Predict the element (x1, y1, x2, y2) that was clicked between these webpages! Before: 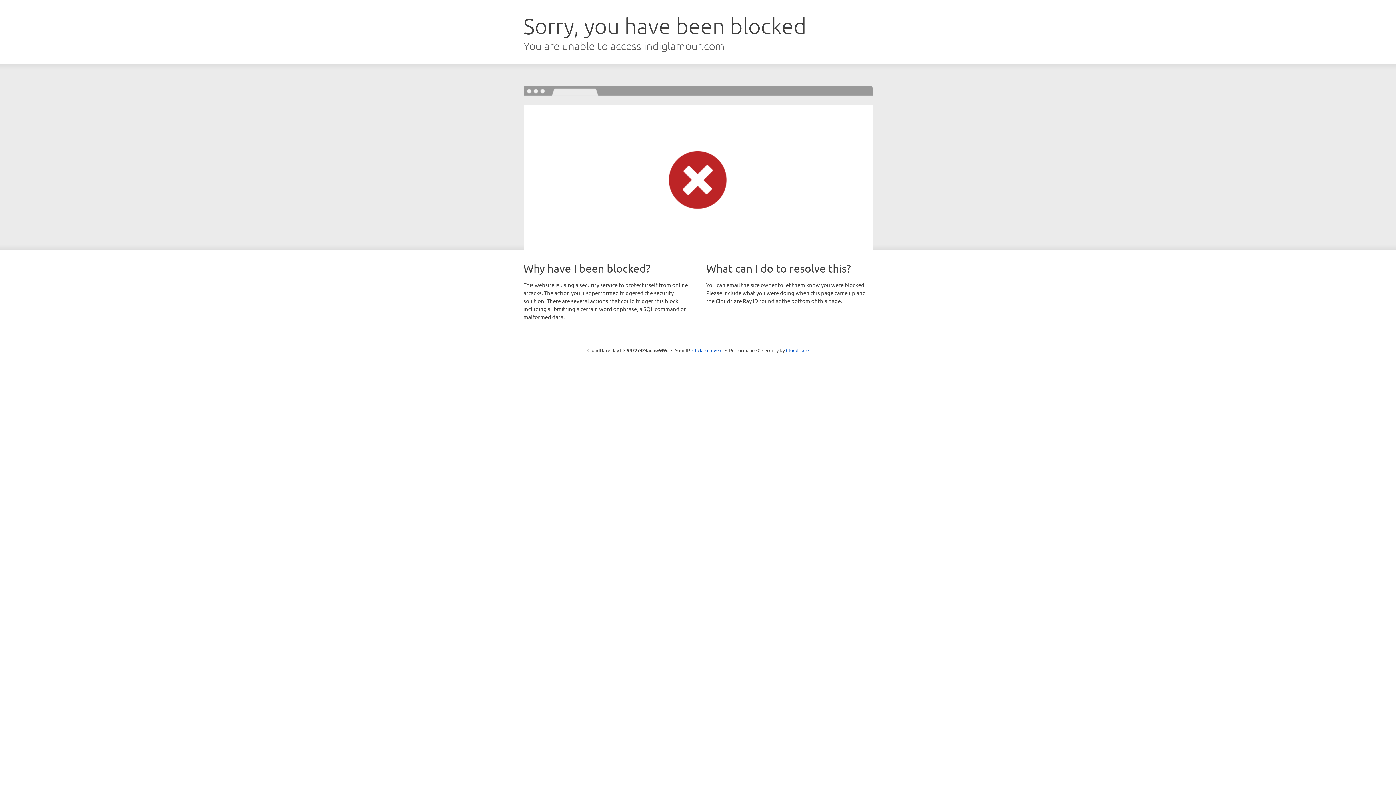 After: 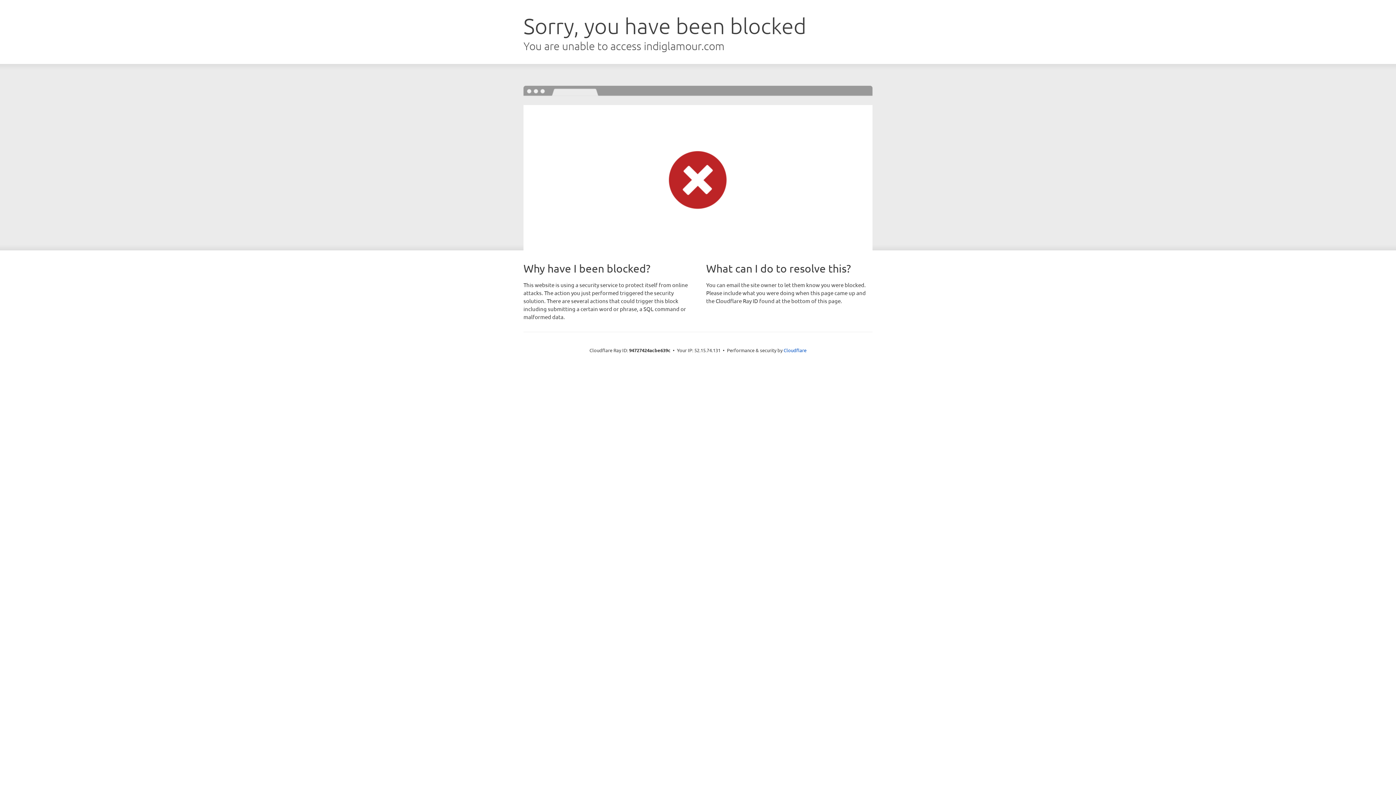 Action: label: Click to reveal bbox: (692, 346, 722, 353)